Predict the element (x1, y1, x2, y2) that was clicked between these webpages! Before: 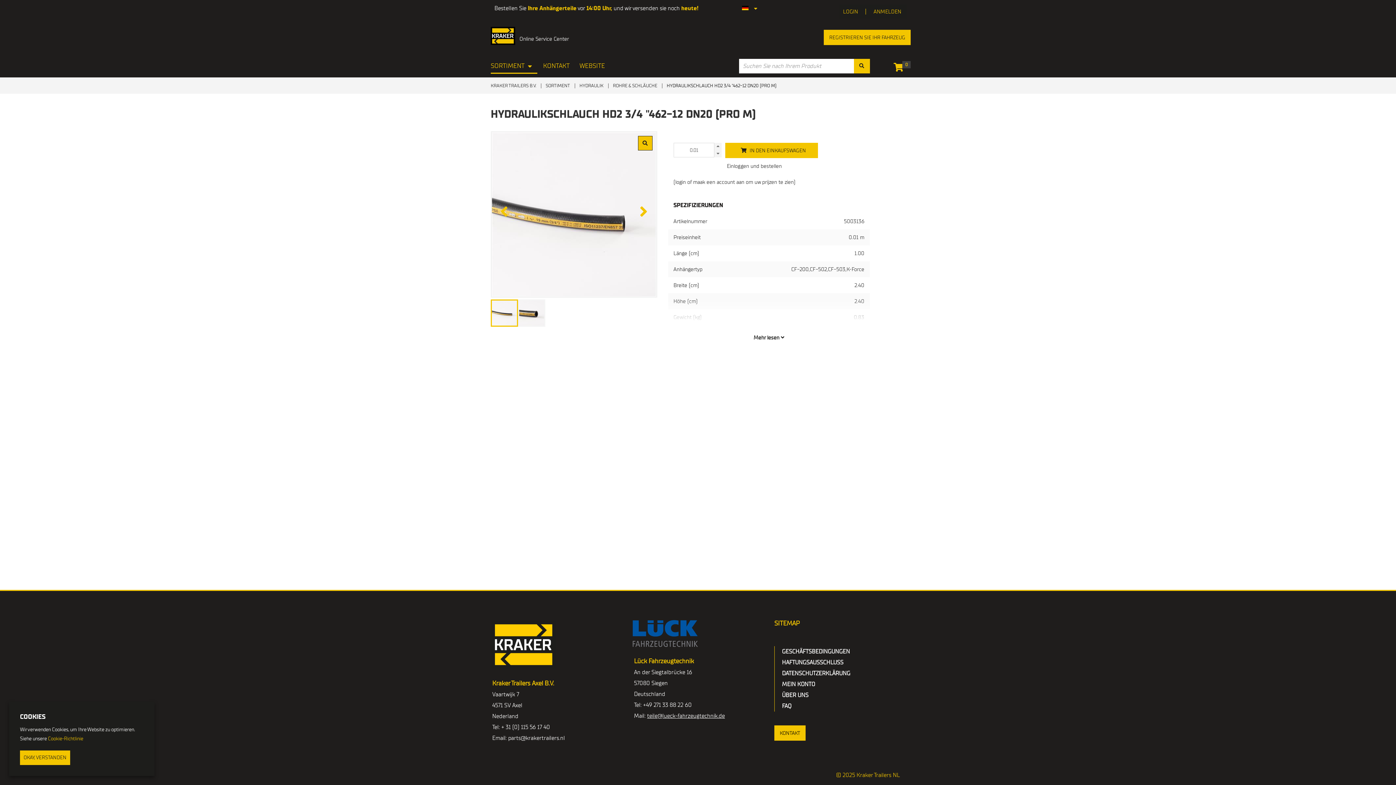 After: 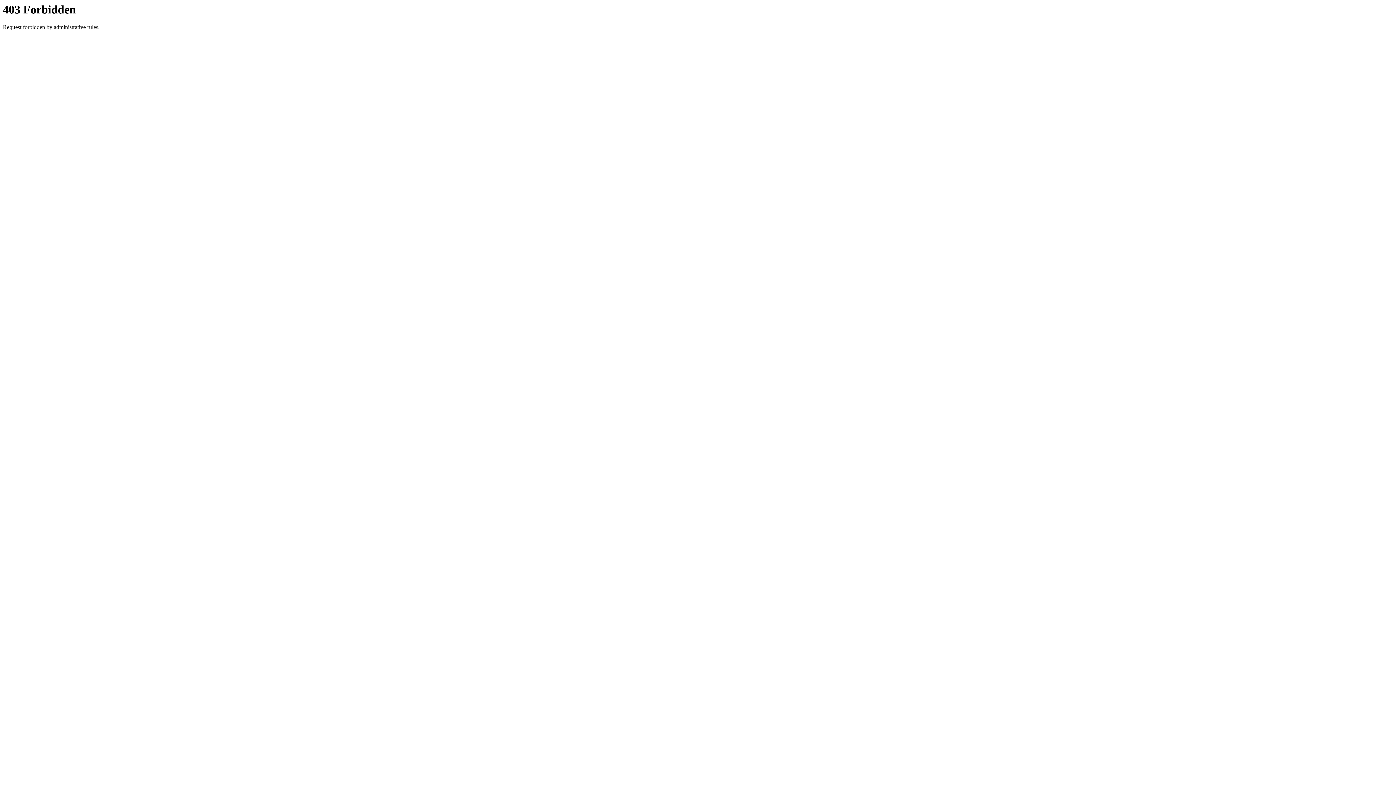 Action: label: WEBSITE bbox: (575, 58, 609, 73)